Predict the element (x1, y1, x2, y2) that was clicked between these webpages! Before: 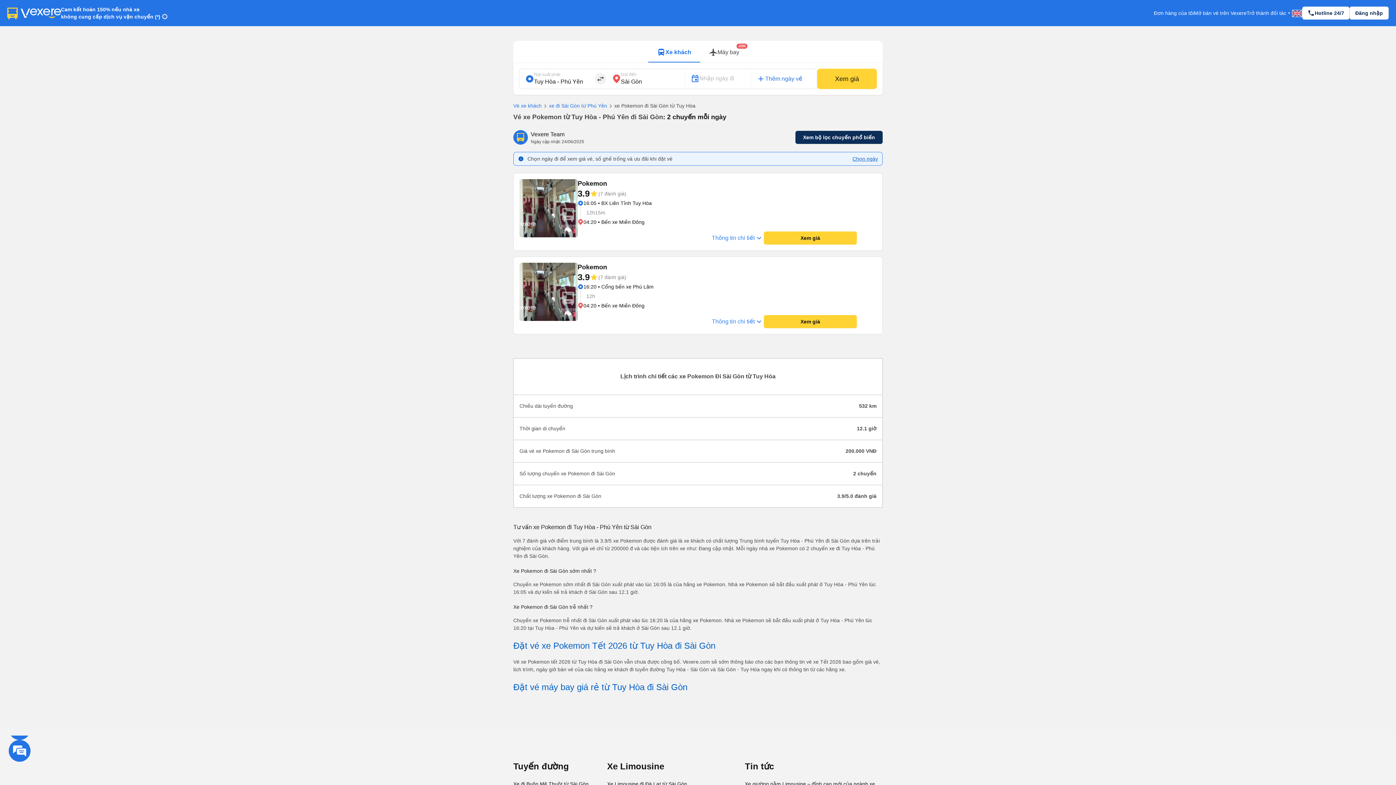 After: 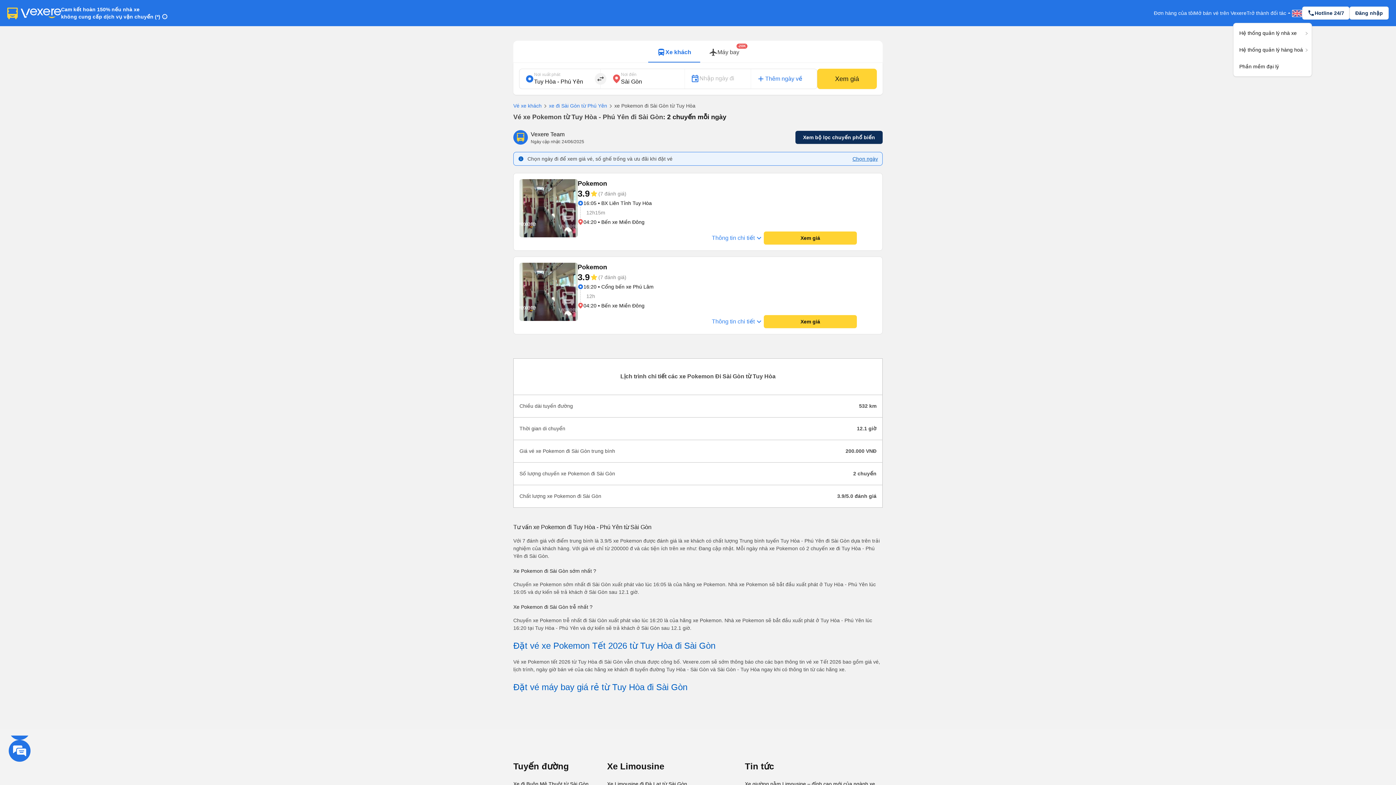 Action: bbox: (1246, 6, 1292, 19) label: Trở thành đối tác
arrow_drop_down